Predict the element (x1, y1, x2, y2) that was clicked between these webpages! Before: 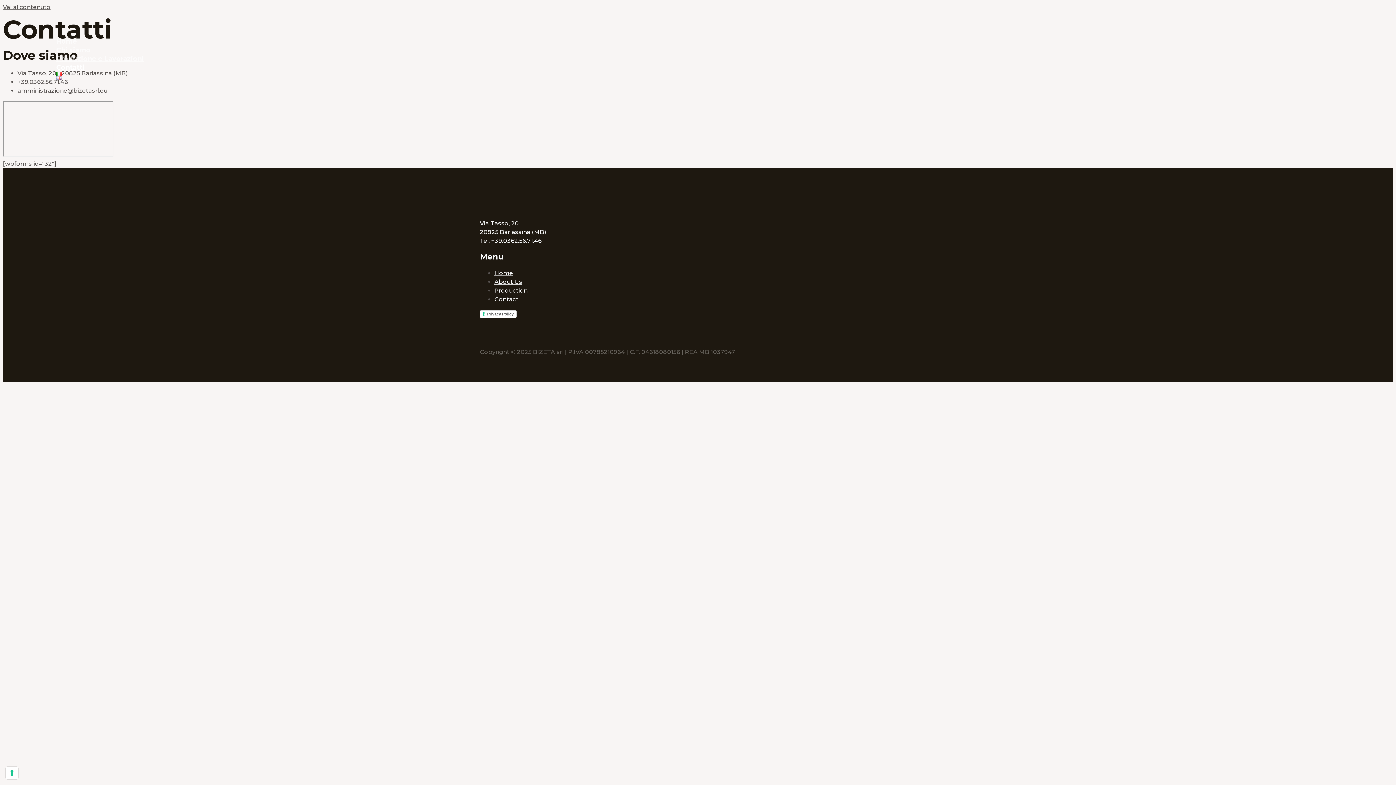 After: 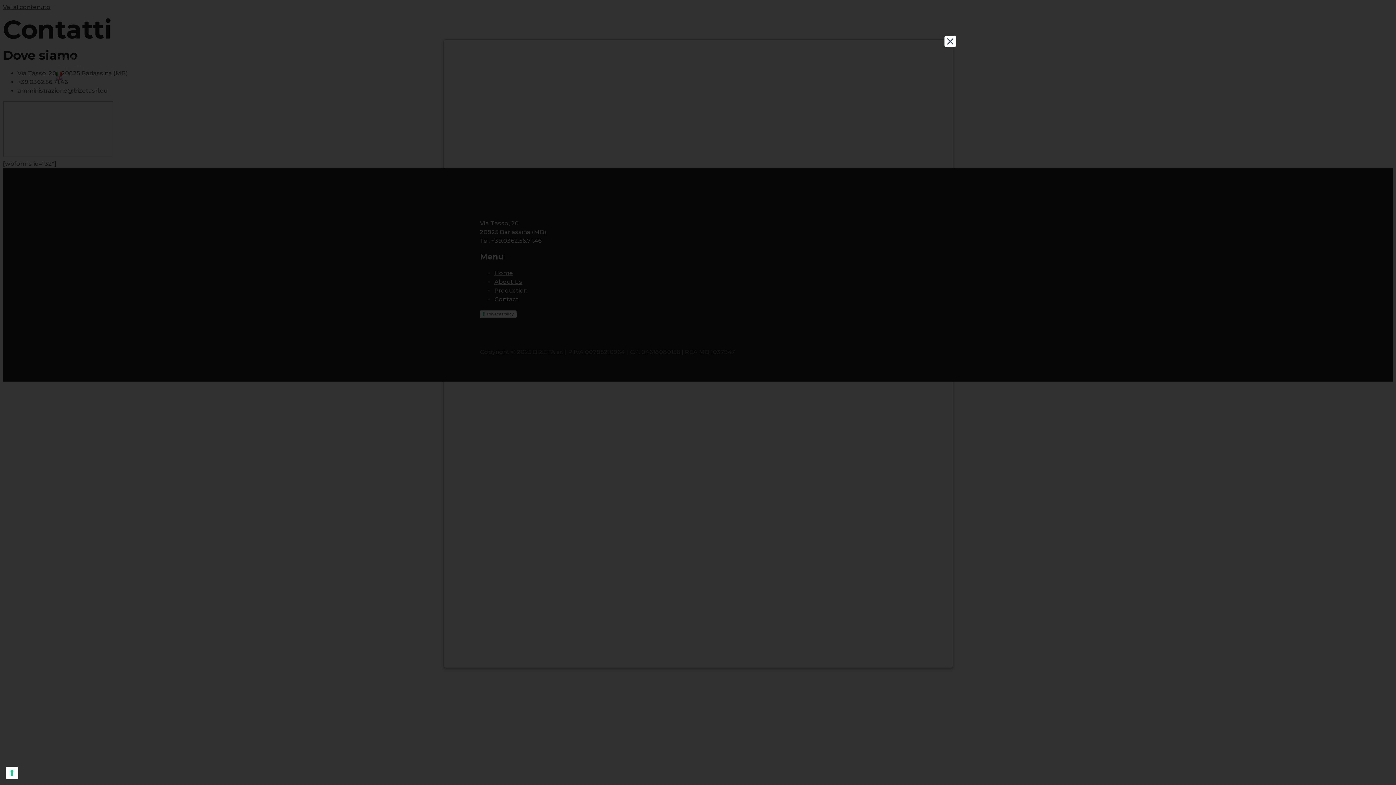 Action: label: Privacy Policy bbox: (480, 310, 516, 318)